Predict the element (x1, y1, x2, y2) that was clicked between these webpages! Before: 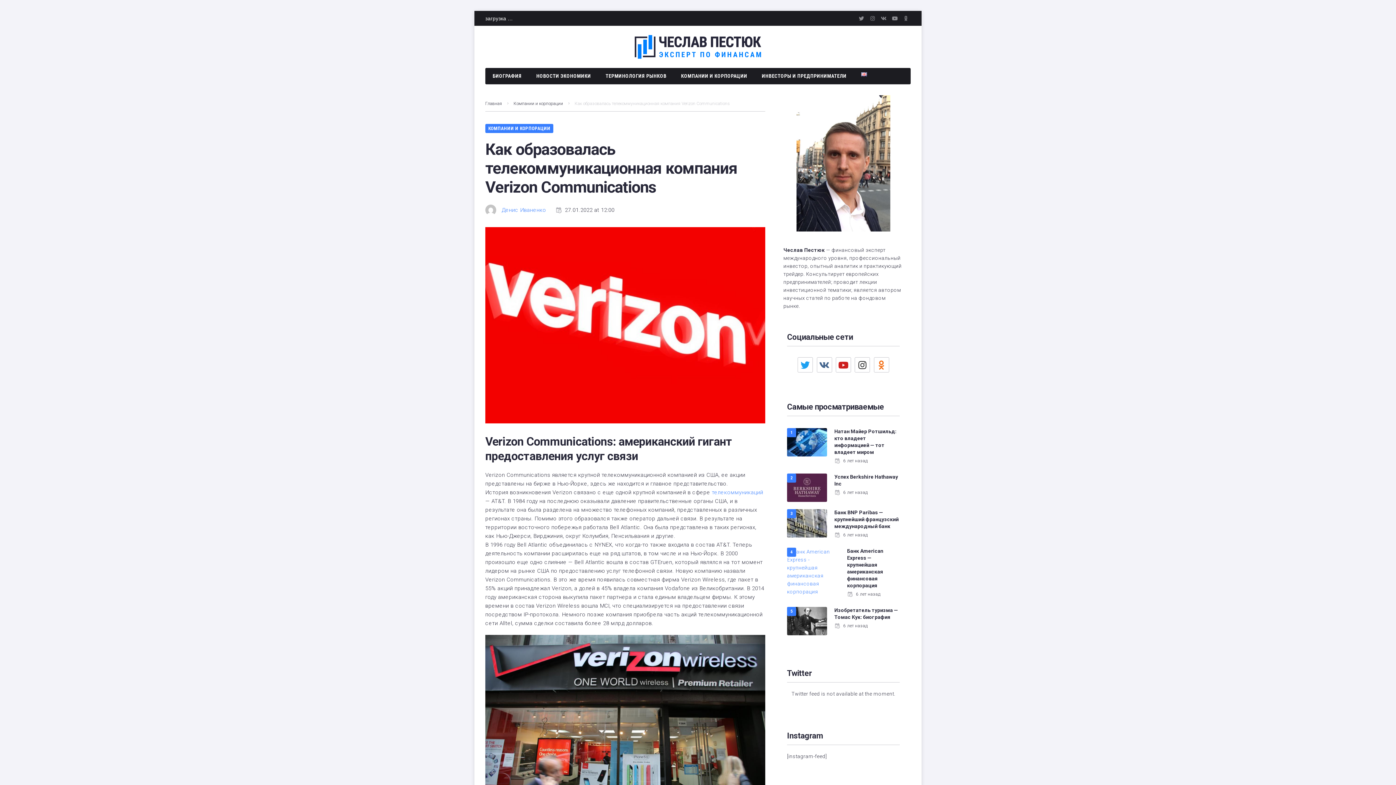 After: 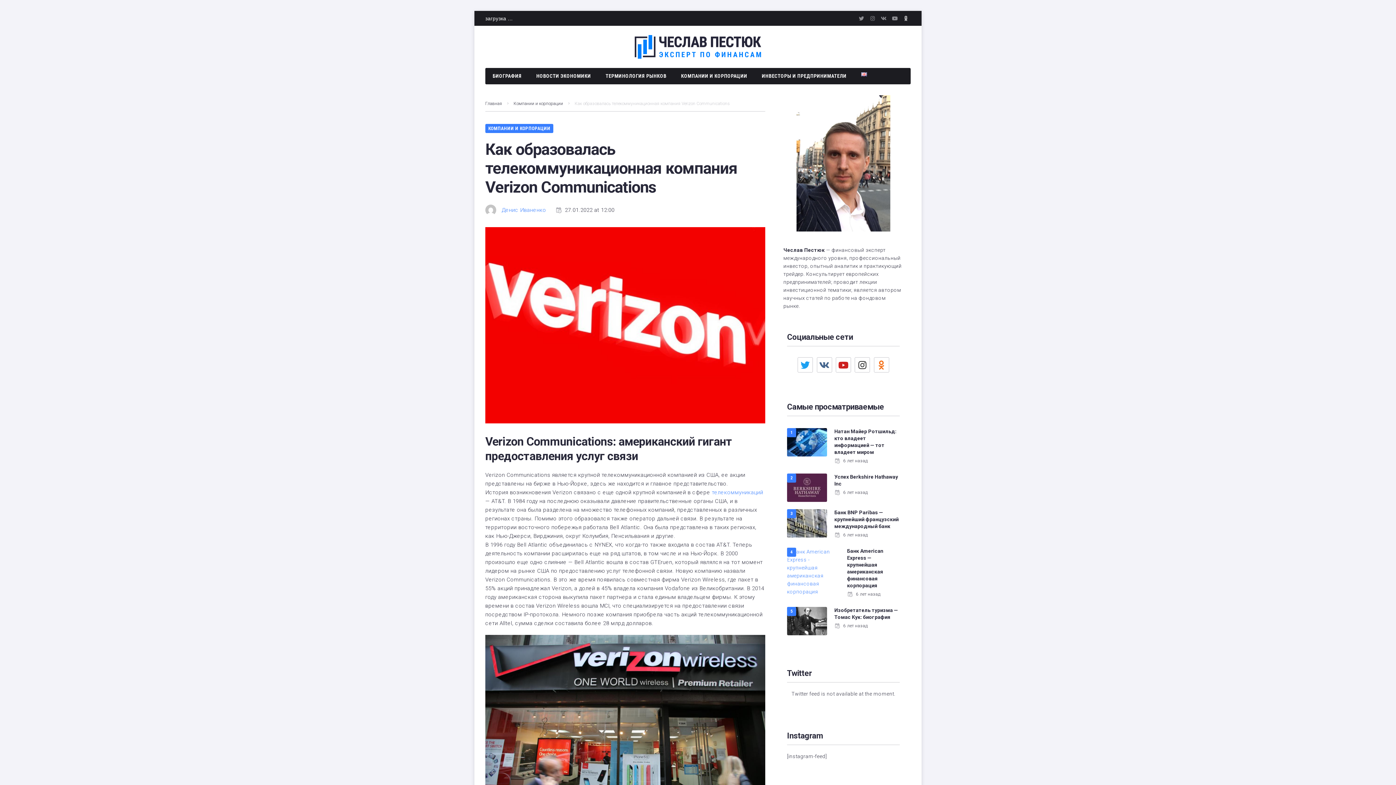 Action: label: Odnoklassniki bbox: (901, 13, 910, 22)